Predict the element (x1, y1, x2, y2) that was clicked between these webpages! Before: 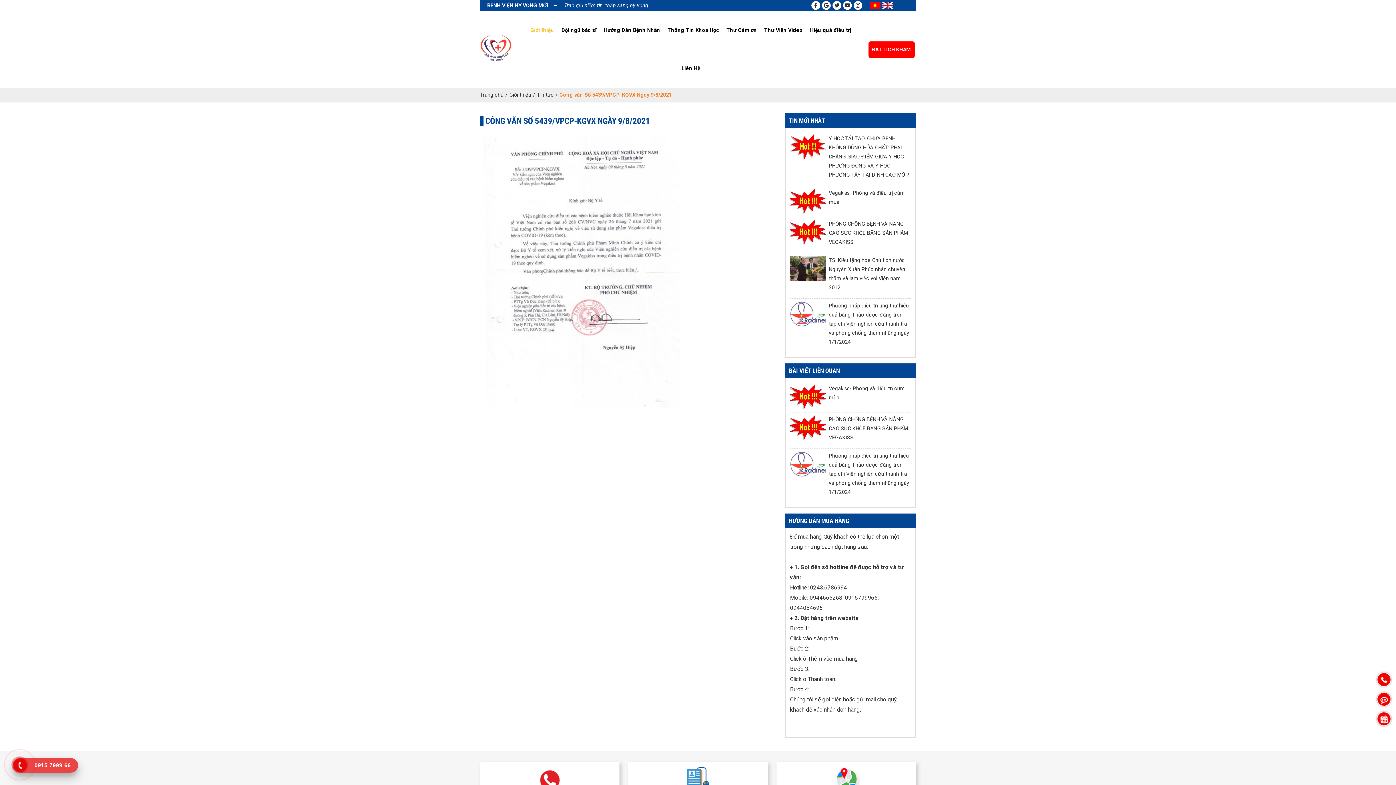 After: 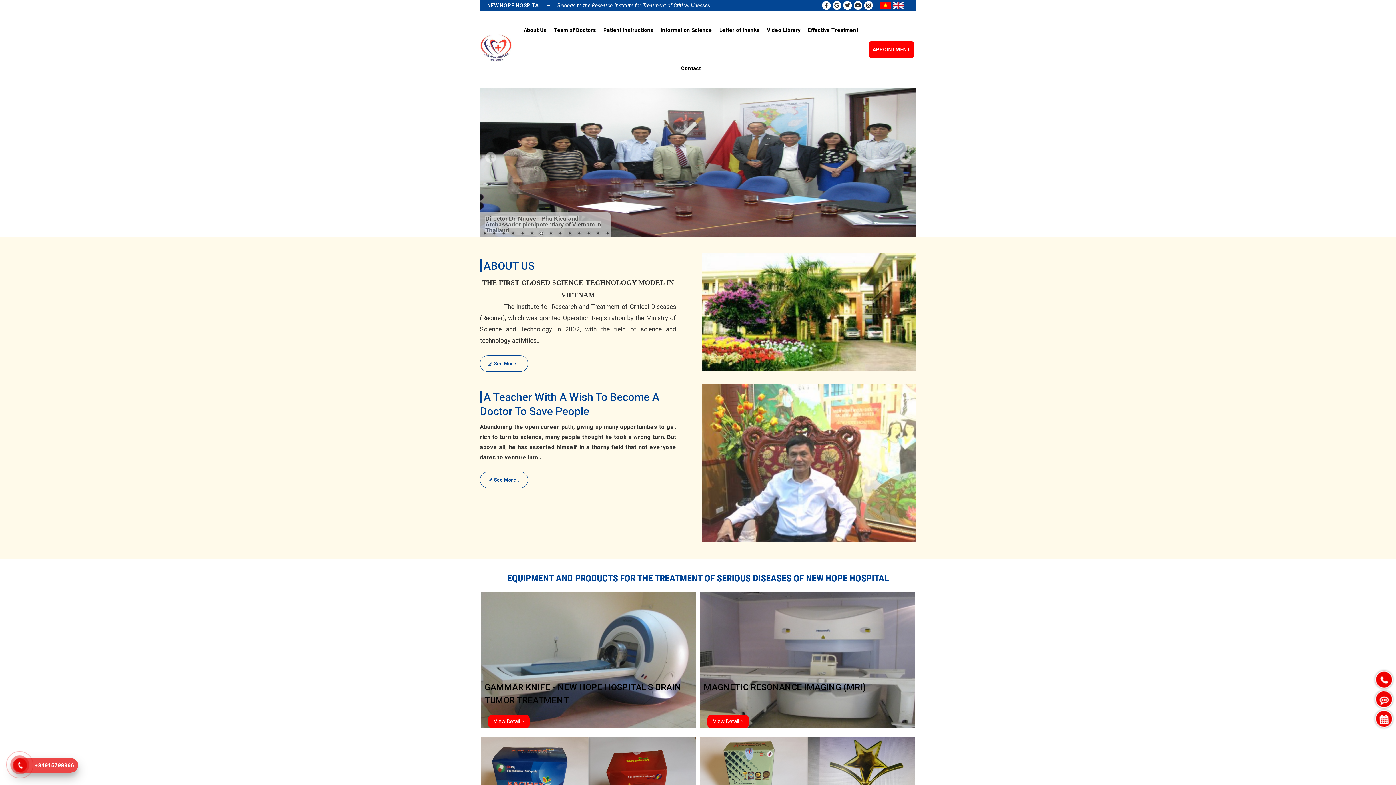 Action: bbox: (882, 1, 893, 9)